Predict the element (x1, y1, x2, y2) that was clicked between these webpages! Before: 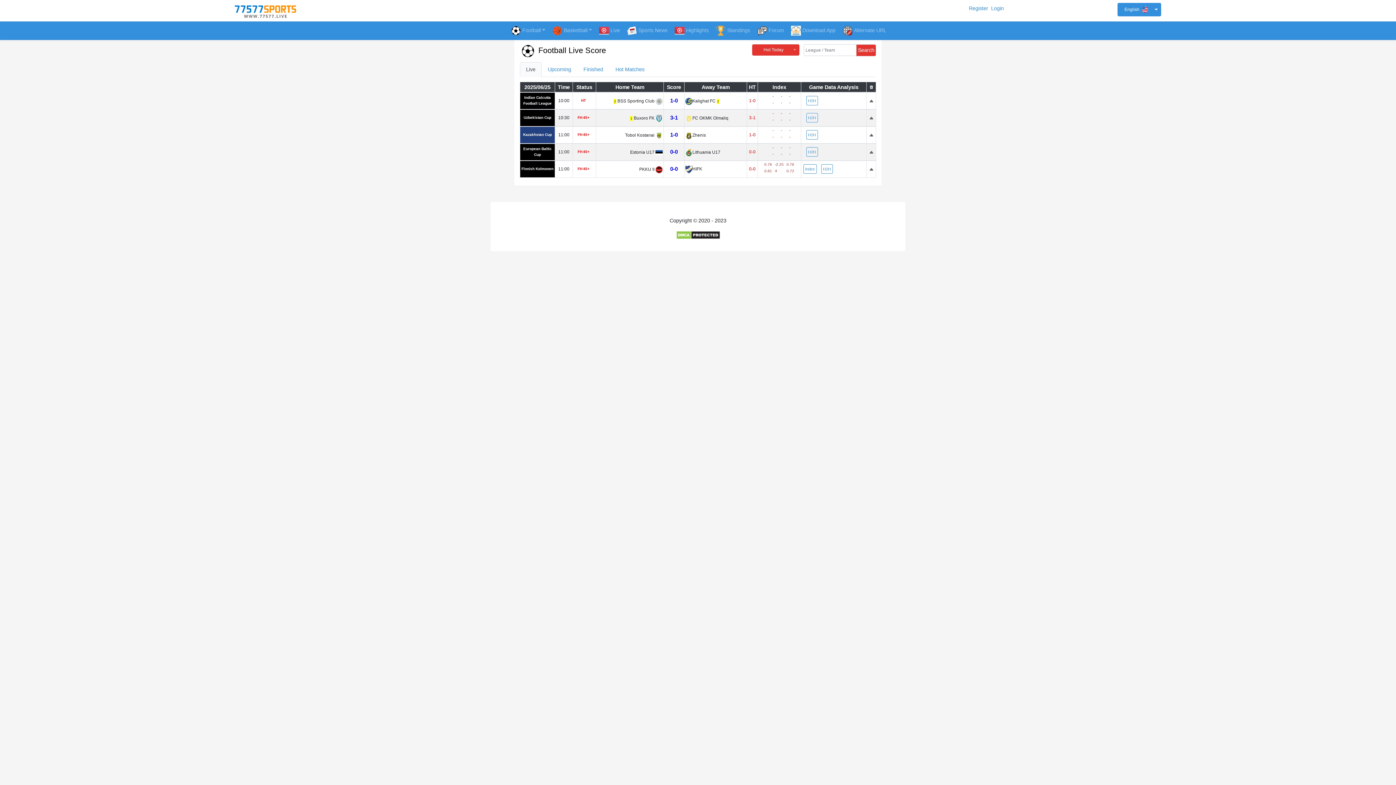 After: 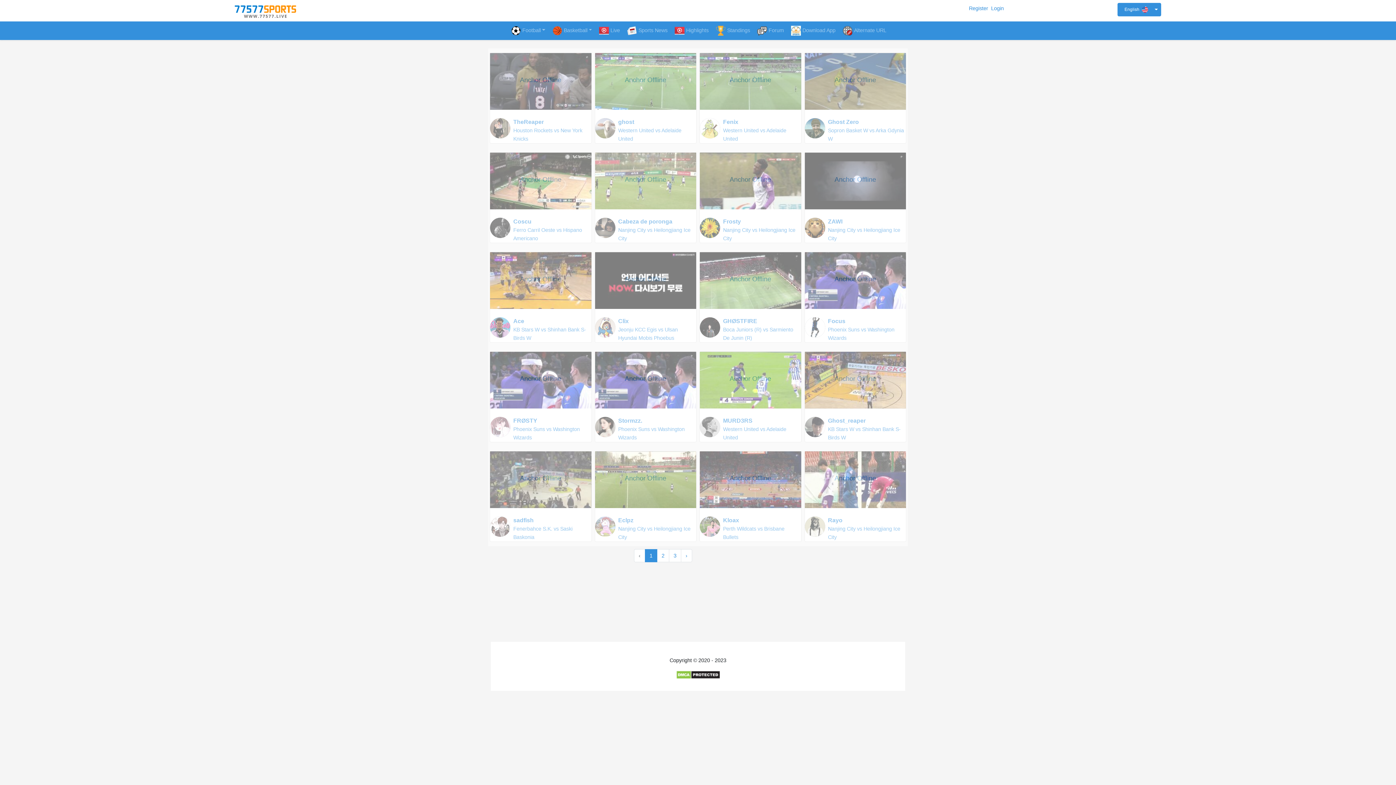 Action: label: Live bbox: (595, 21, 623, 40)